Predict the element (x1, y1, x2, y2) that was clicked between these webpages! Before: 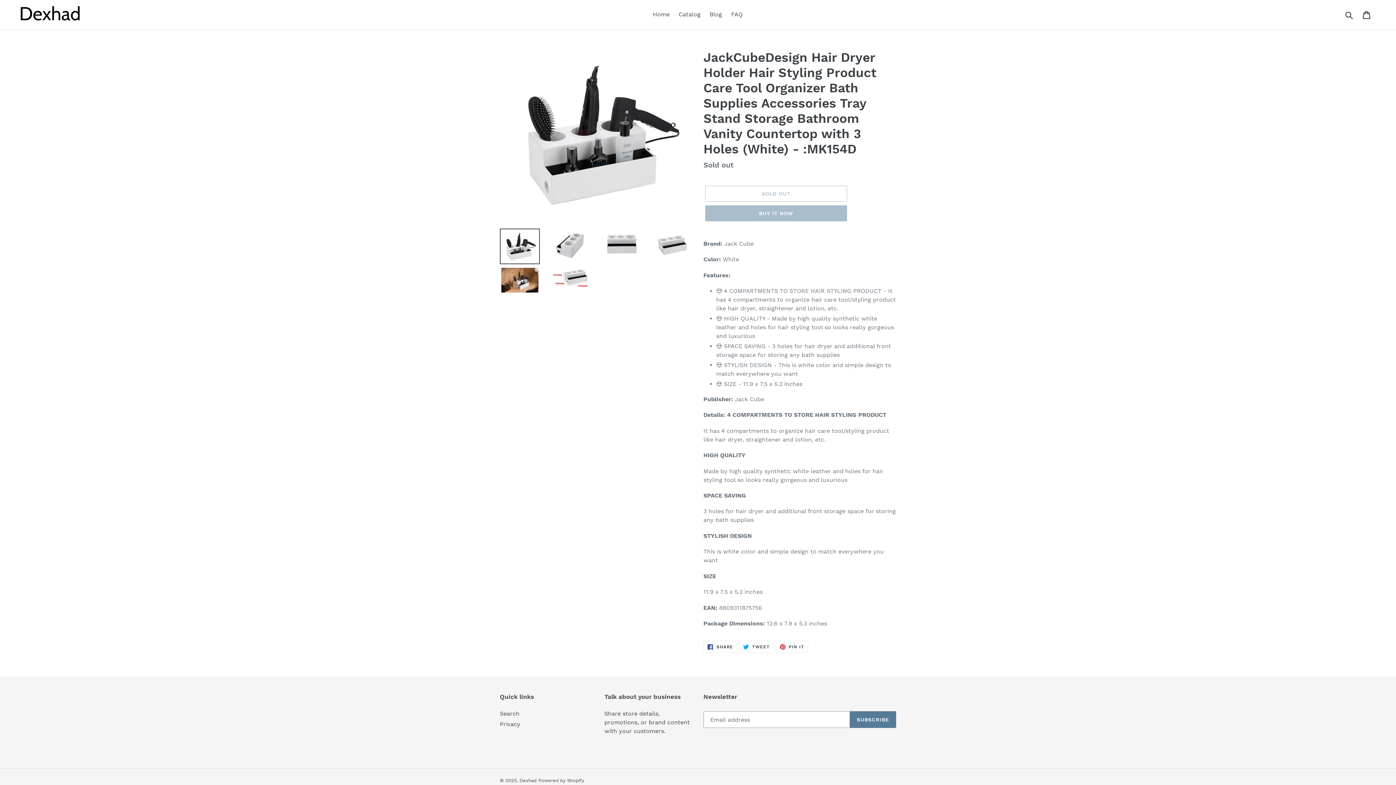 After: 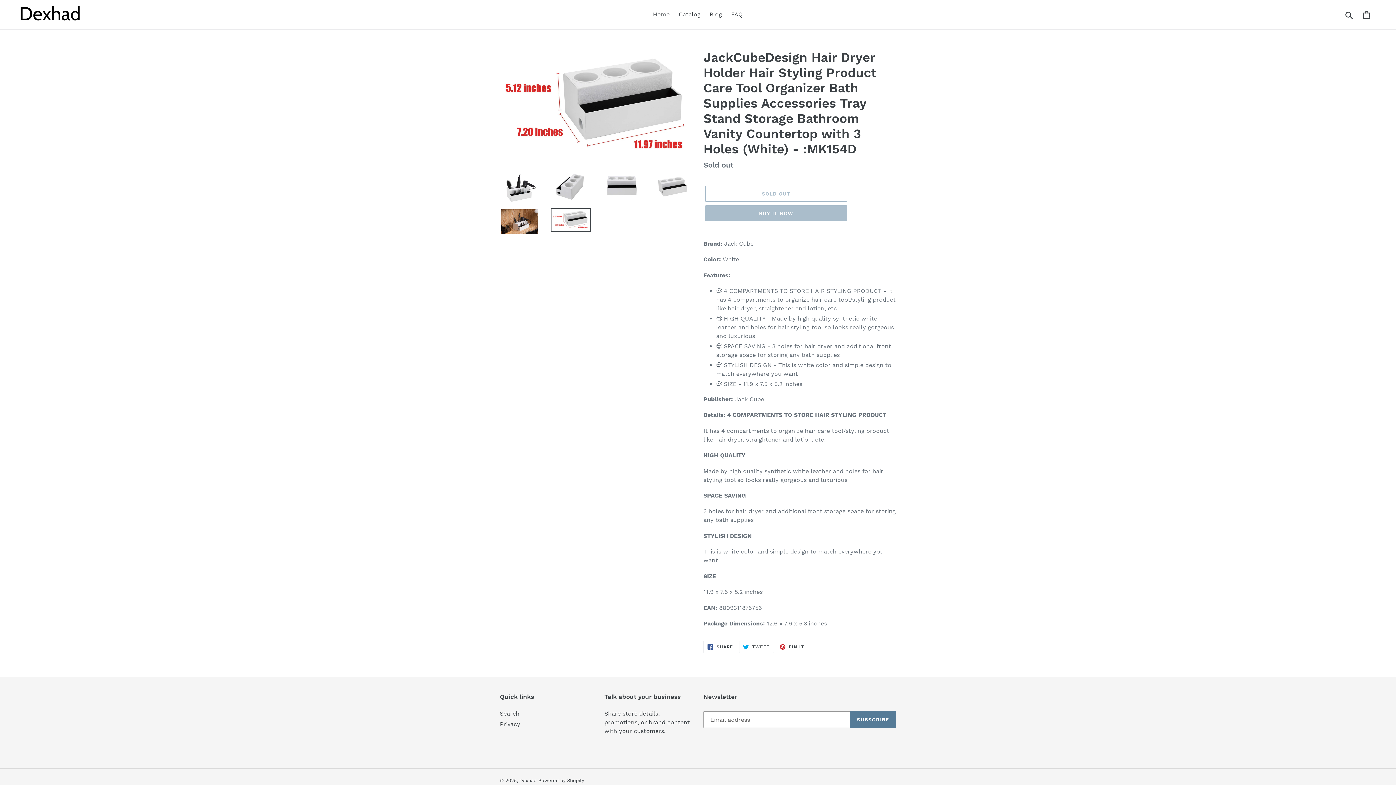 Action: bbox: (550, 266, 590, 290)